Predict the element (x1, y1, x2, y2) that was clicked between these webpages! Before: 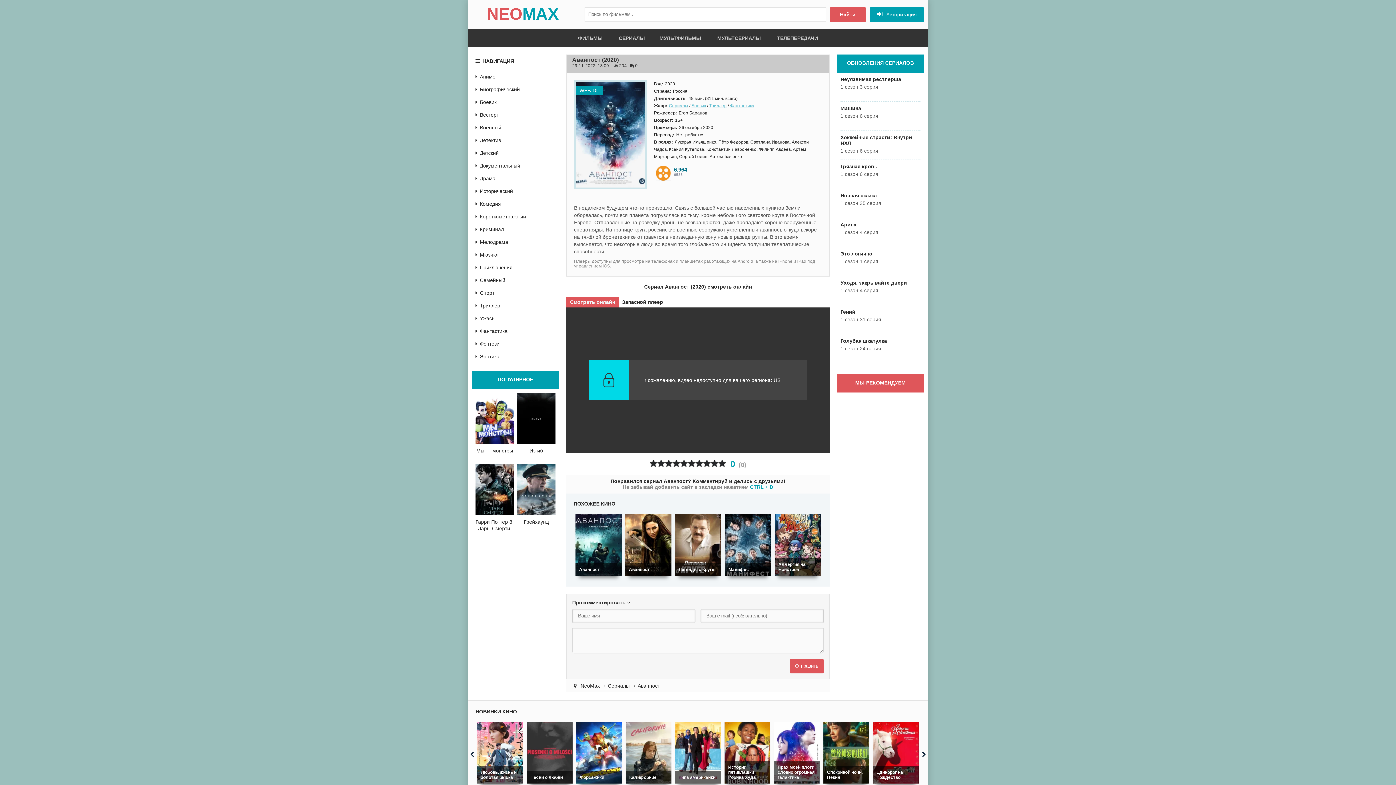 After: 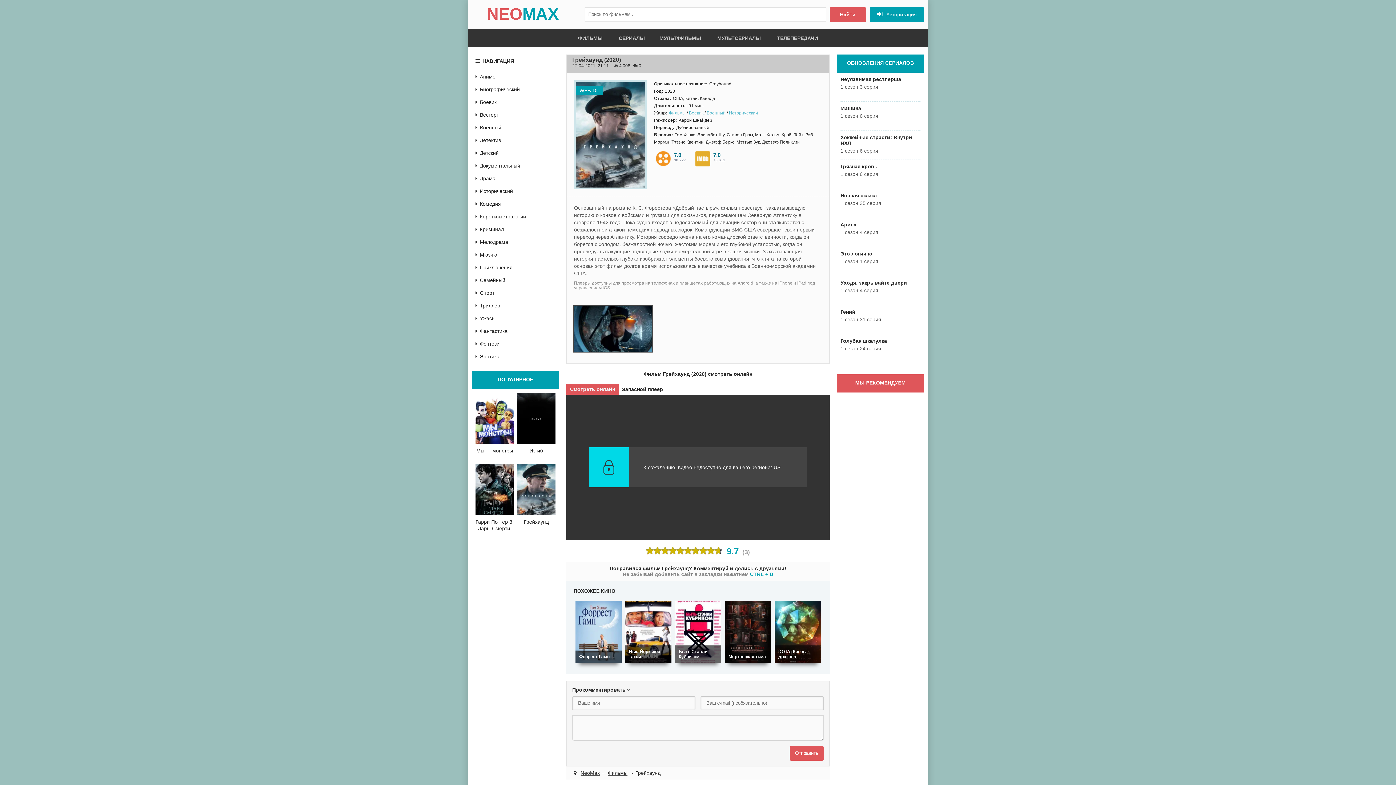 Action: label: Грейхаунд bbox: (517, 464, 555, 532)